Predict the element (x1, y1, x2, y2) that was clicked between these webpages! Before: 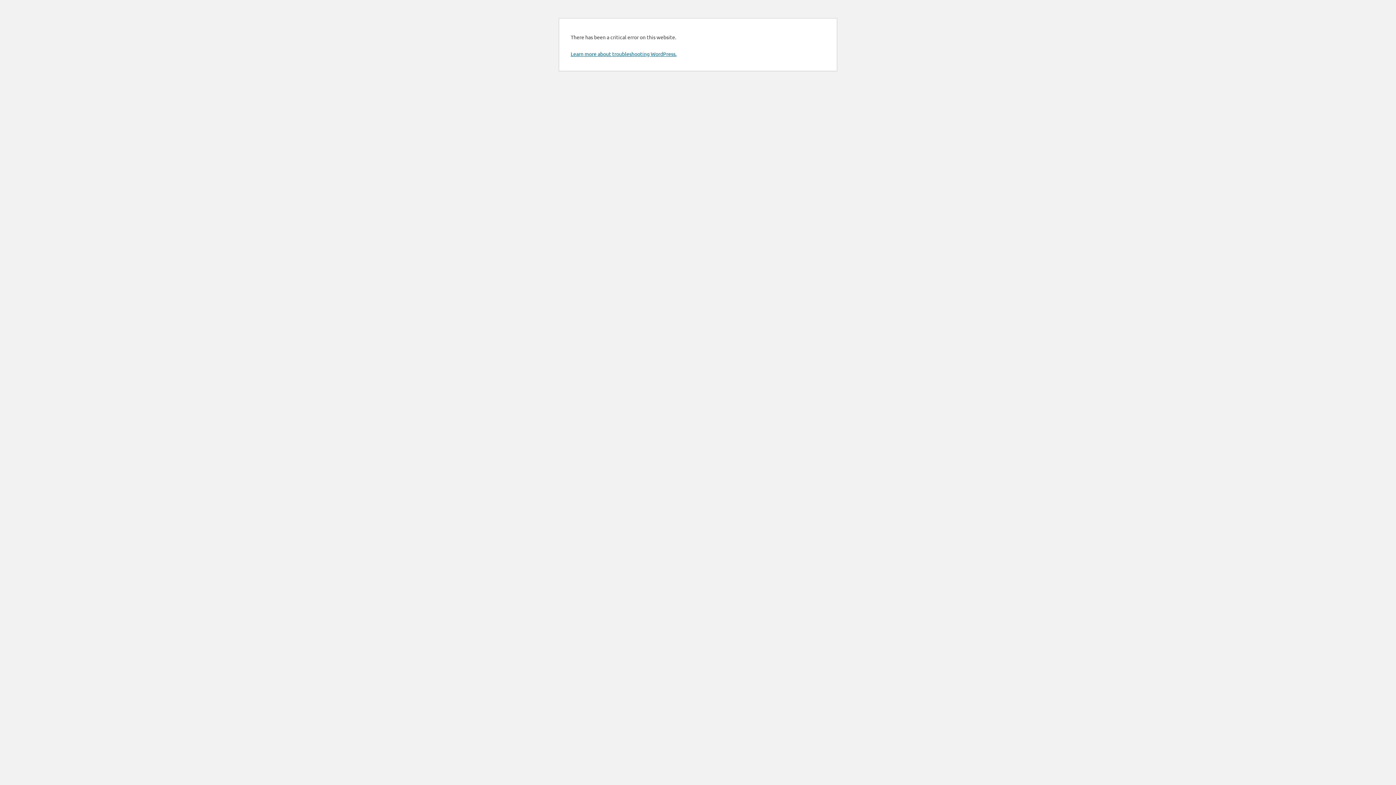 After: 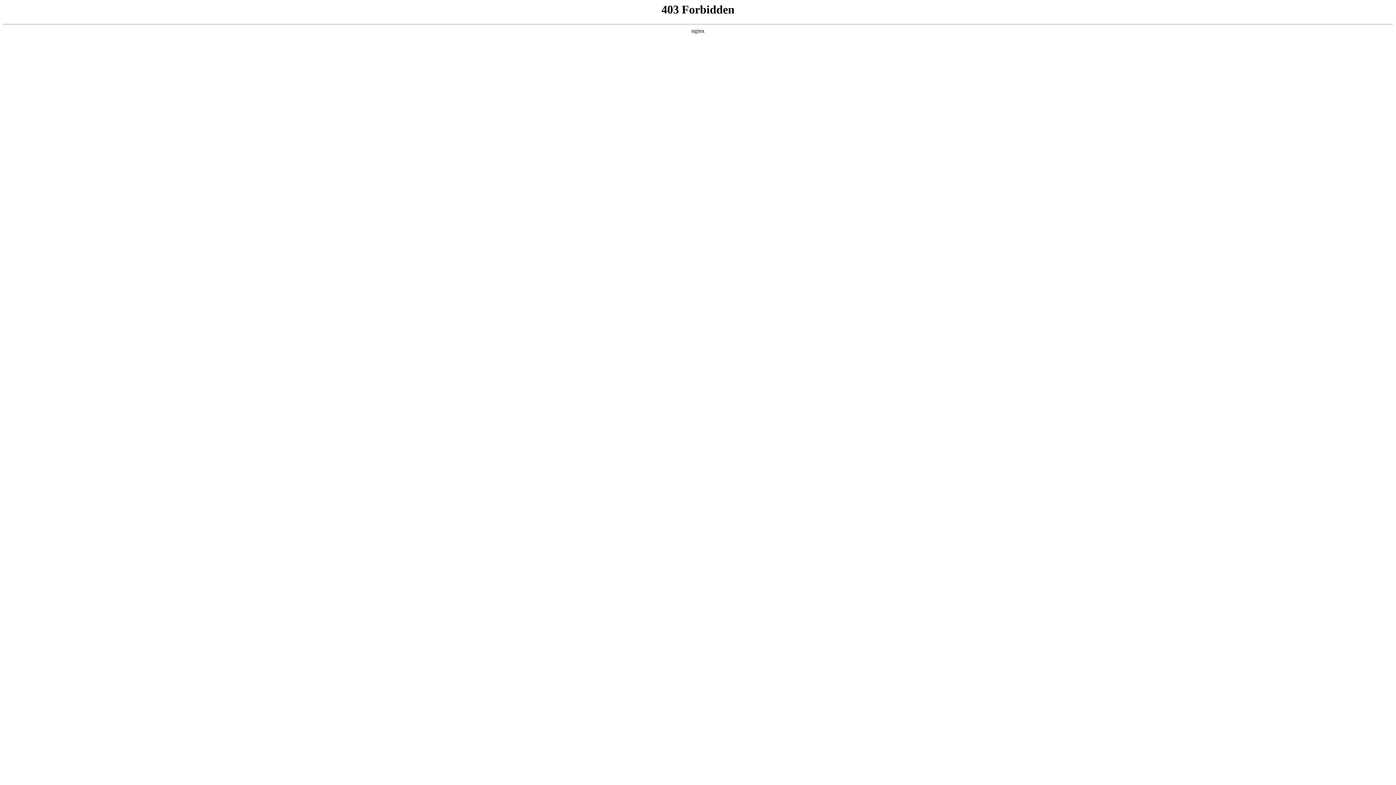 Action: label: Learn more about troubleshooting WordPress. bbox: (570, 50, 676, 57)